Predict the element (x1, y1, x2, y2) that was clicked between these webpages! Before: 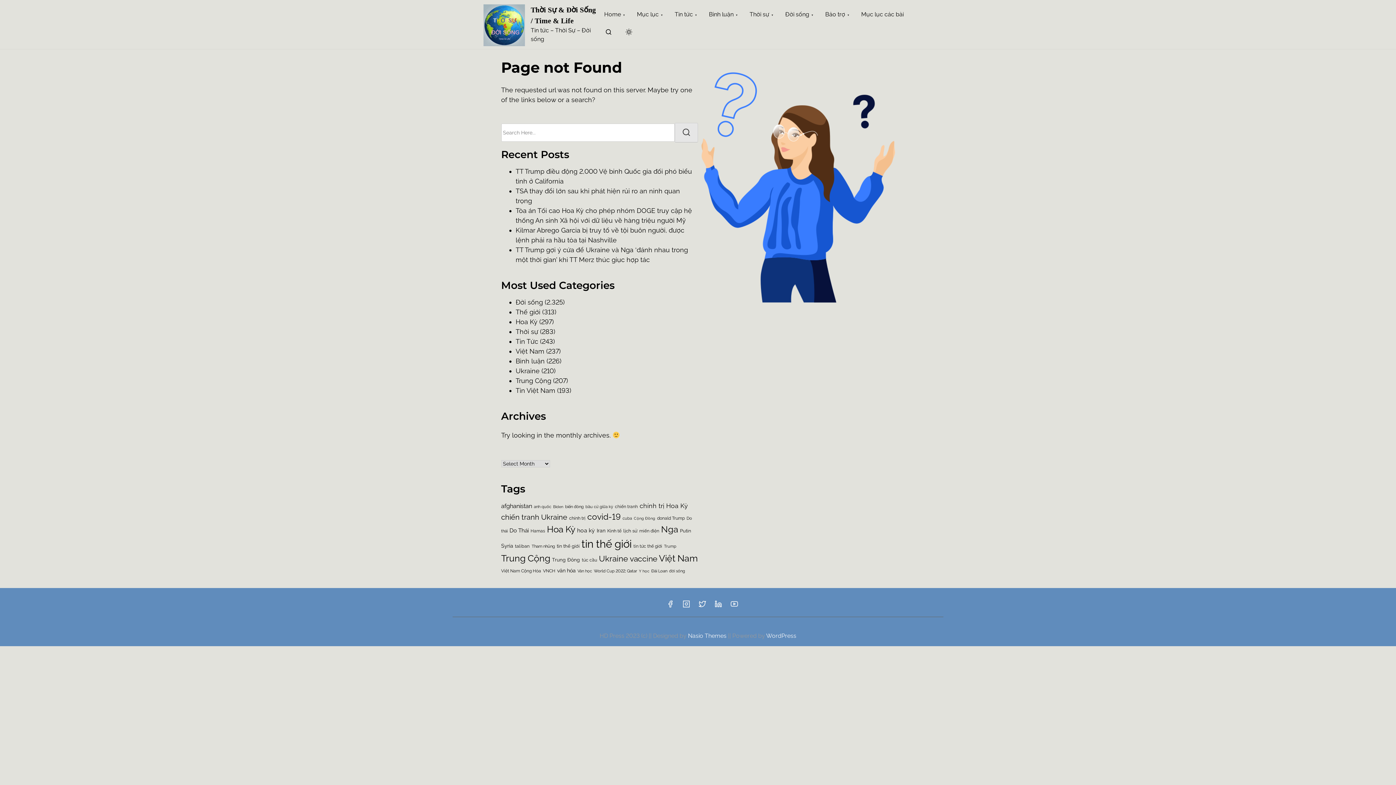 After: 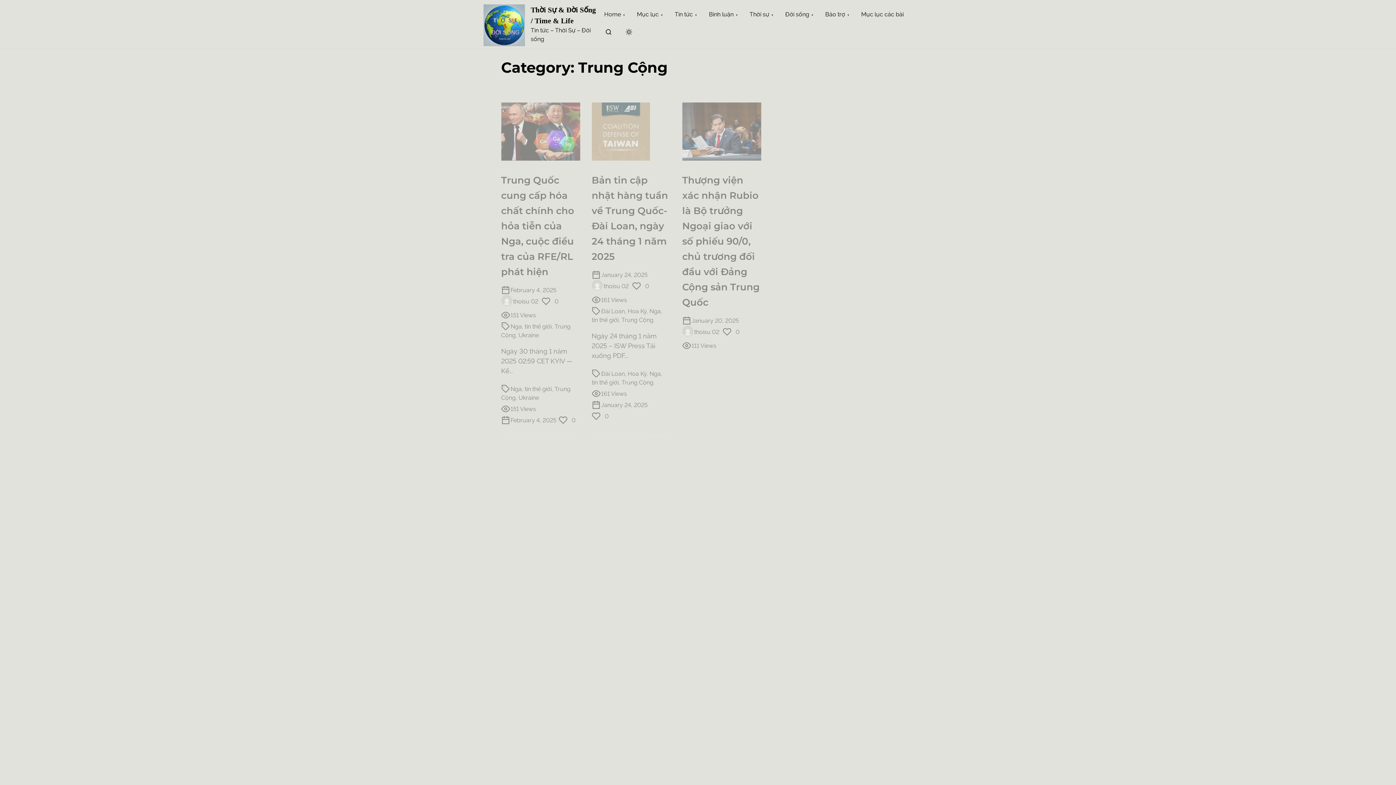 Action: bbox: (515, 377, 551, 384) label: Trung Cộng